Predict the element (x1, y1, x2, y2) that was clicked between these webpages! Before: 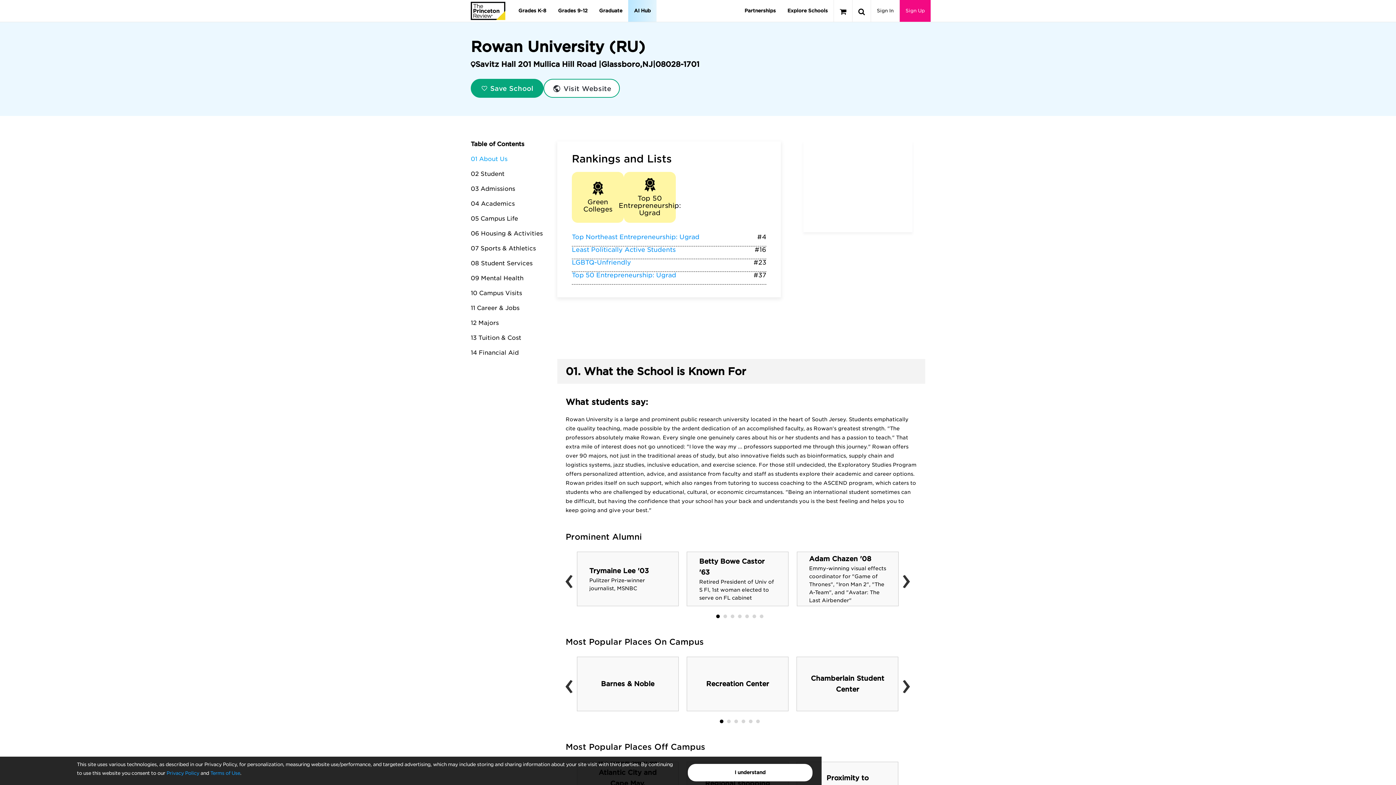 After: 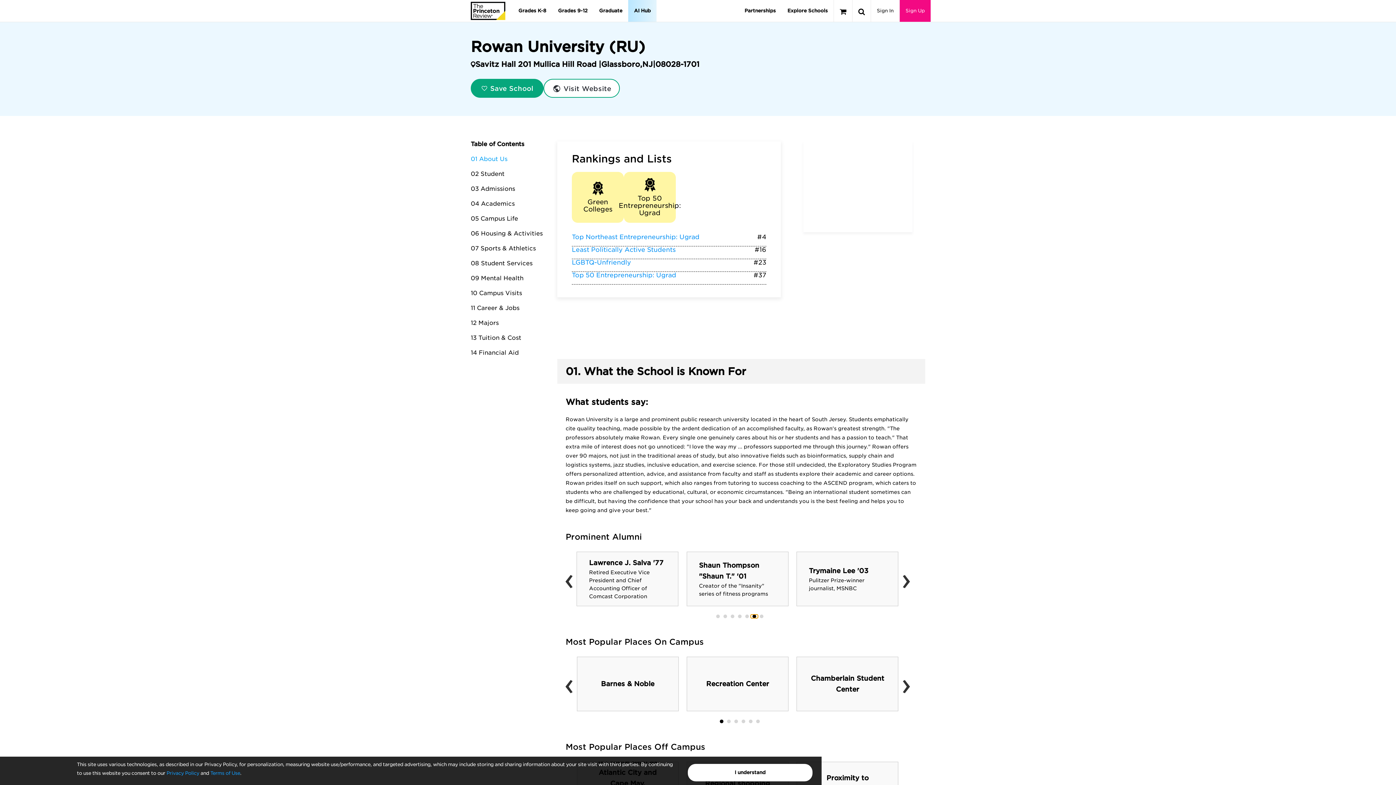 Action: bbox: (750, 614, 758, 618)